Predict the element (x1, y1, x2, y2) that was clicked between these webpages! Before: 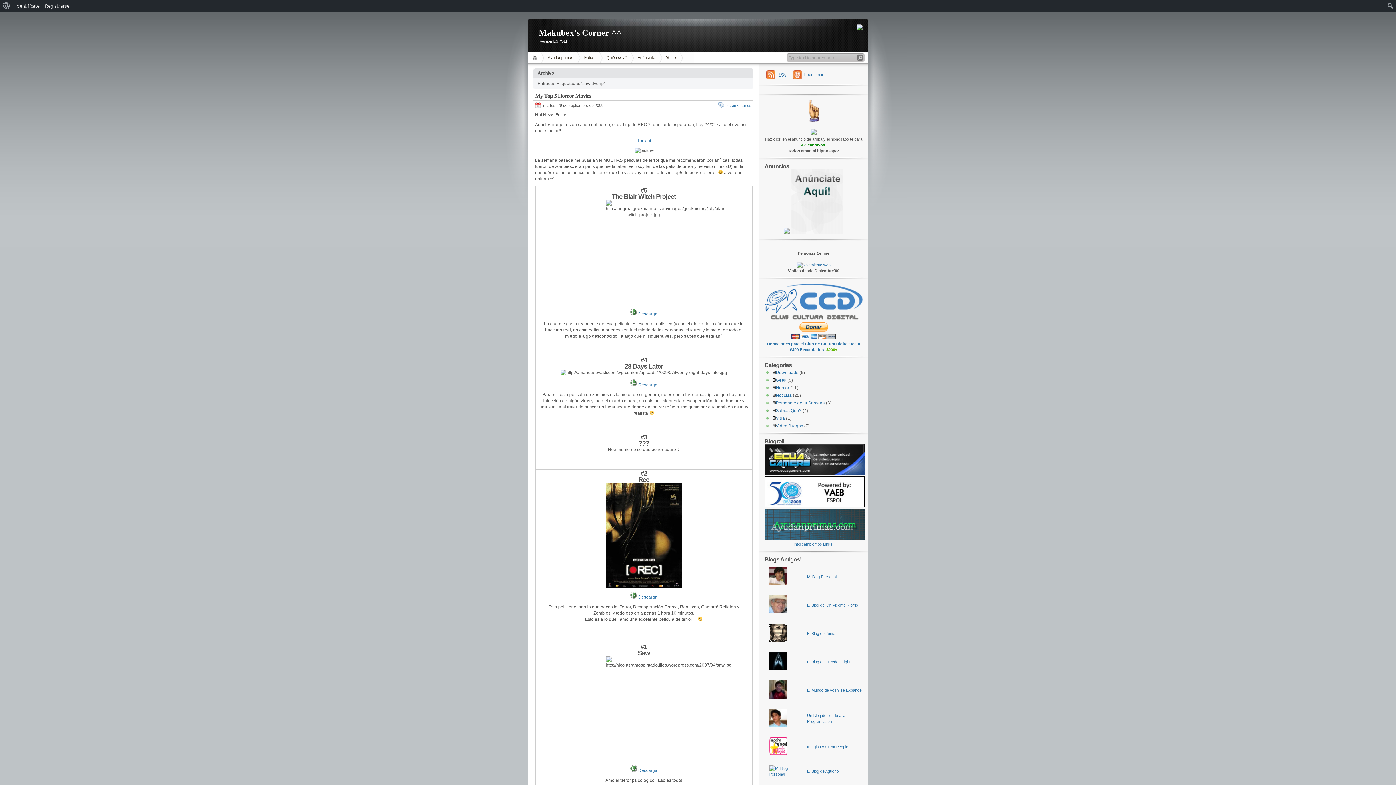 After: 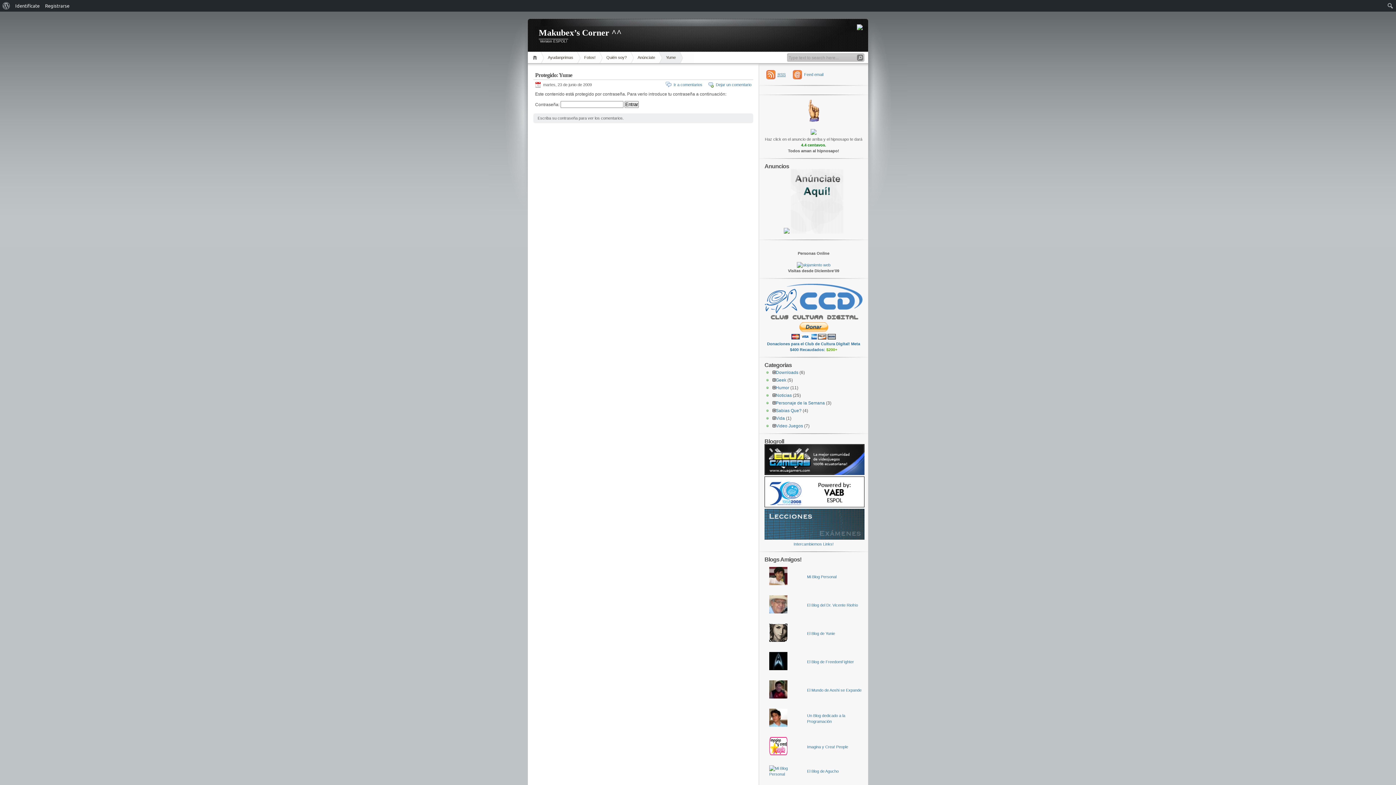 Action: label: Yume bbox: (658, 52, 683, 63)